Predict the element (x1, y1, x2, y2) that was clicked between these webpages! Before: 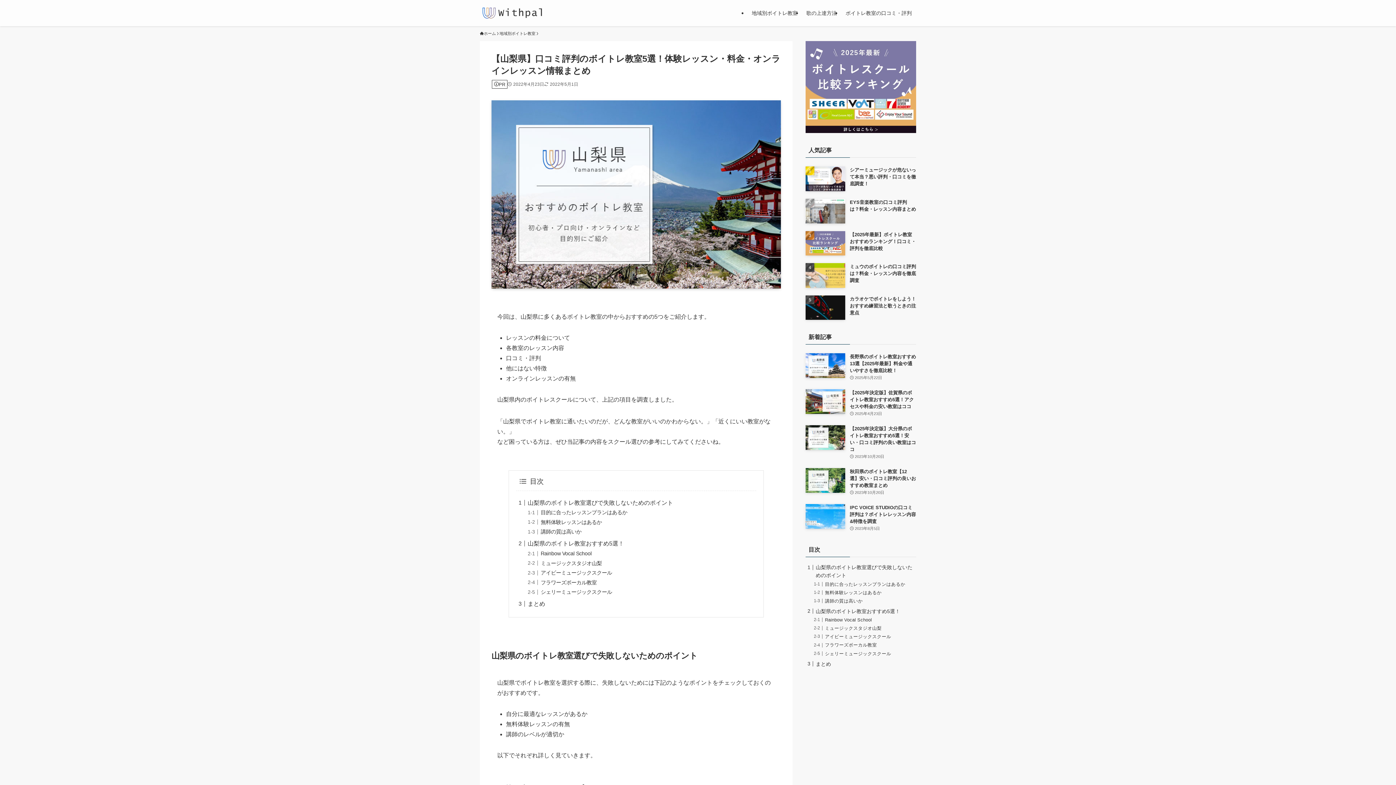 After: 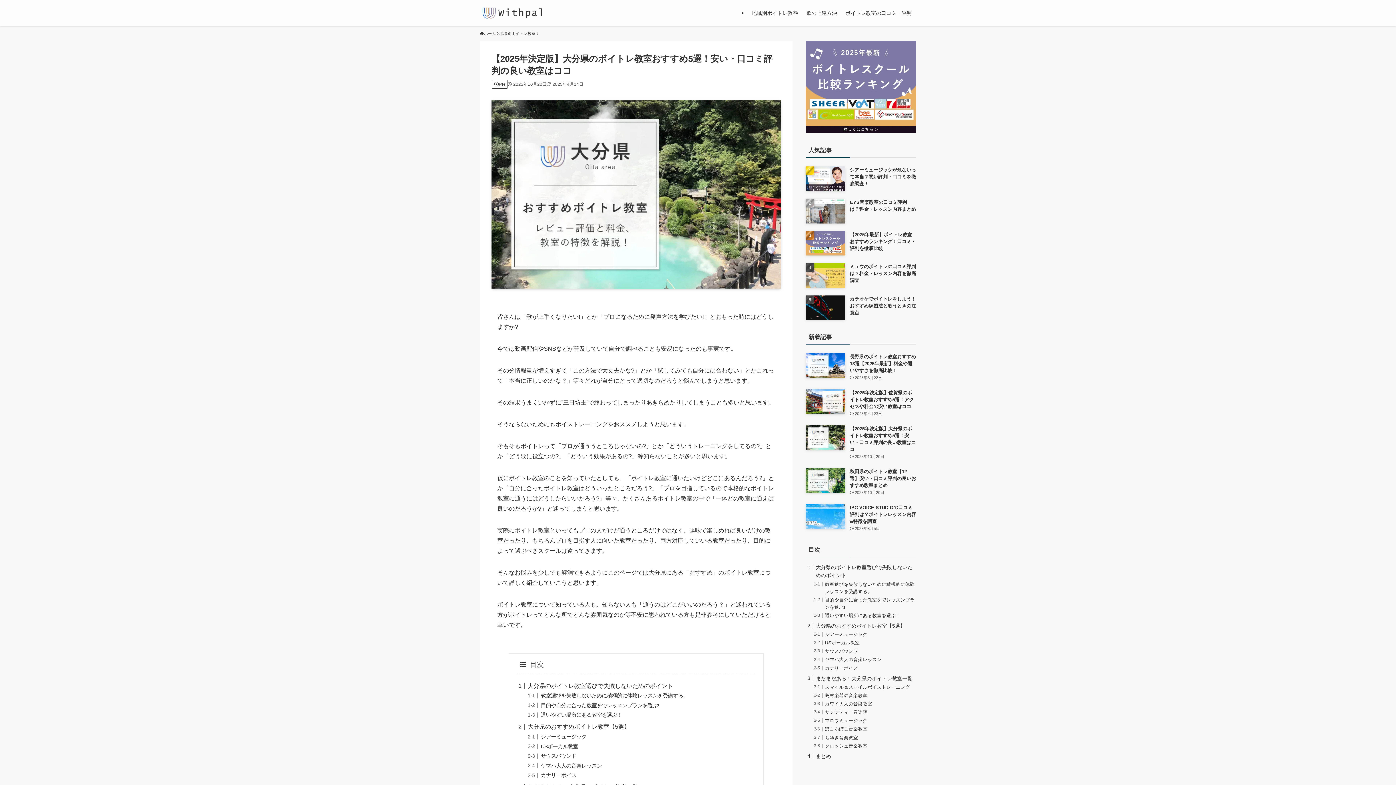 Action: label: 【2025年決定版】大分県のボイトレ教室おすすめ5選！安い・口コミ評判の良い教室はココ
2023年10月20日 bbox: (805, 425, 916, 460)